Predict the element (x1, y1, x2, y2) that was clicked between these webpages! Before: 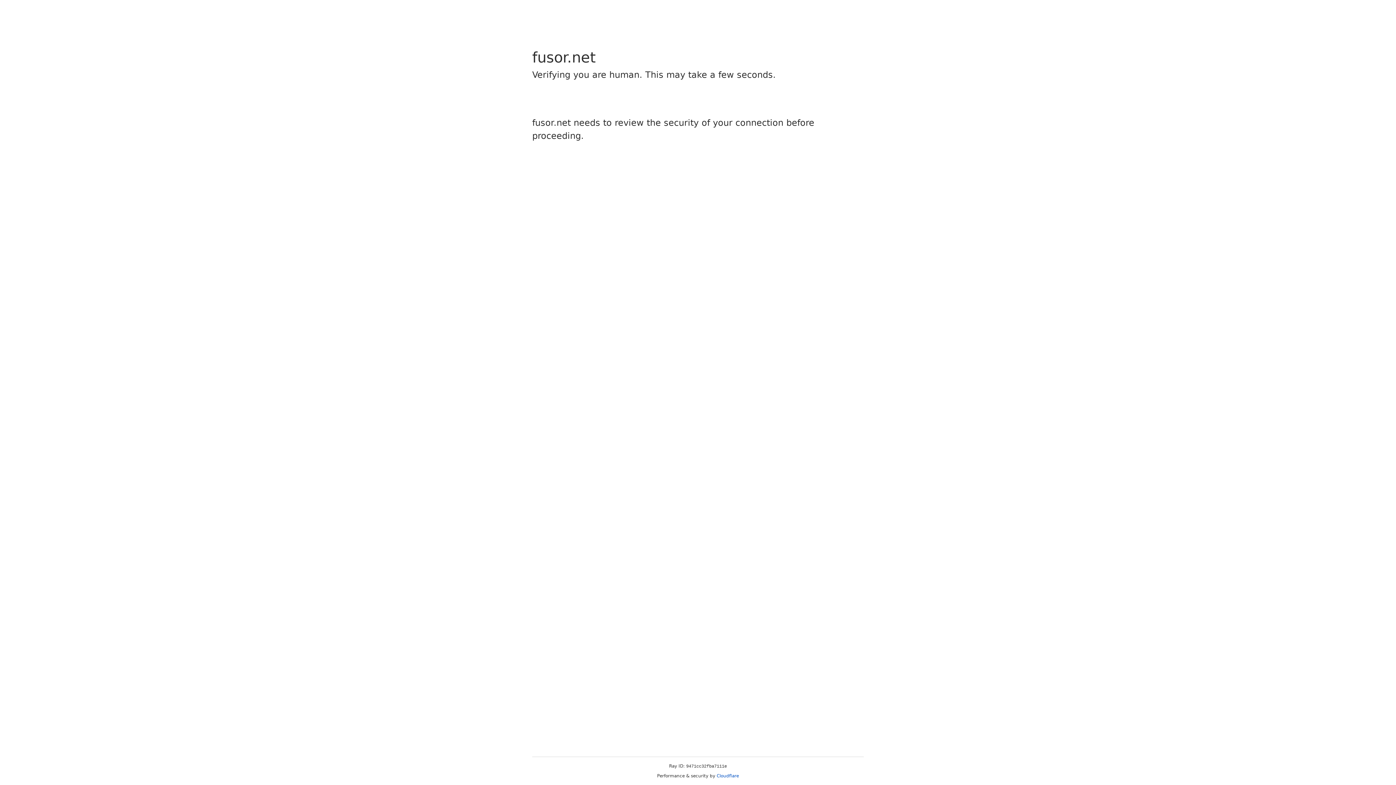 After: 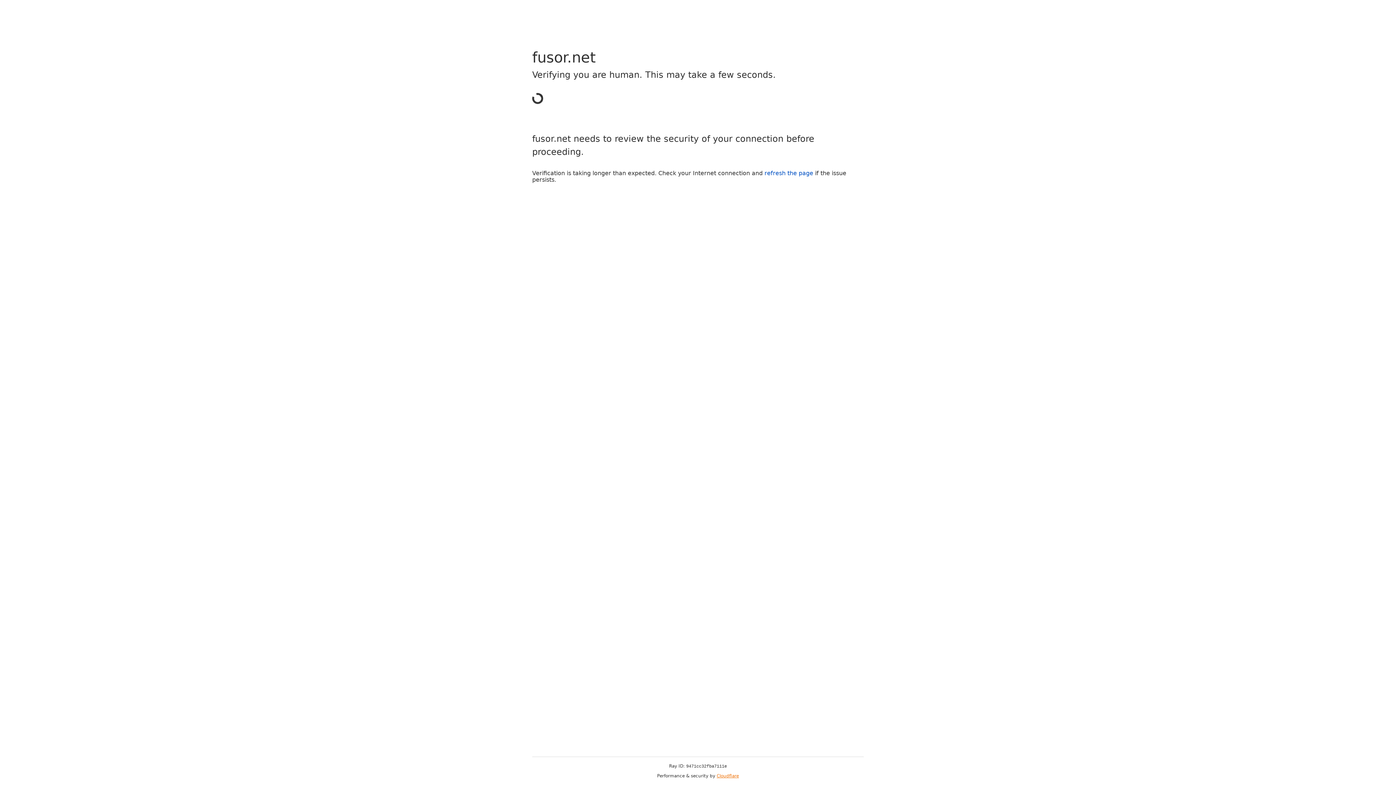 Action: bbox: (716, 773, 739, 778) label: Cloudflare